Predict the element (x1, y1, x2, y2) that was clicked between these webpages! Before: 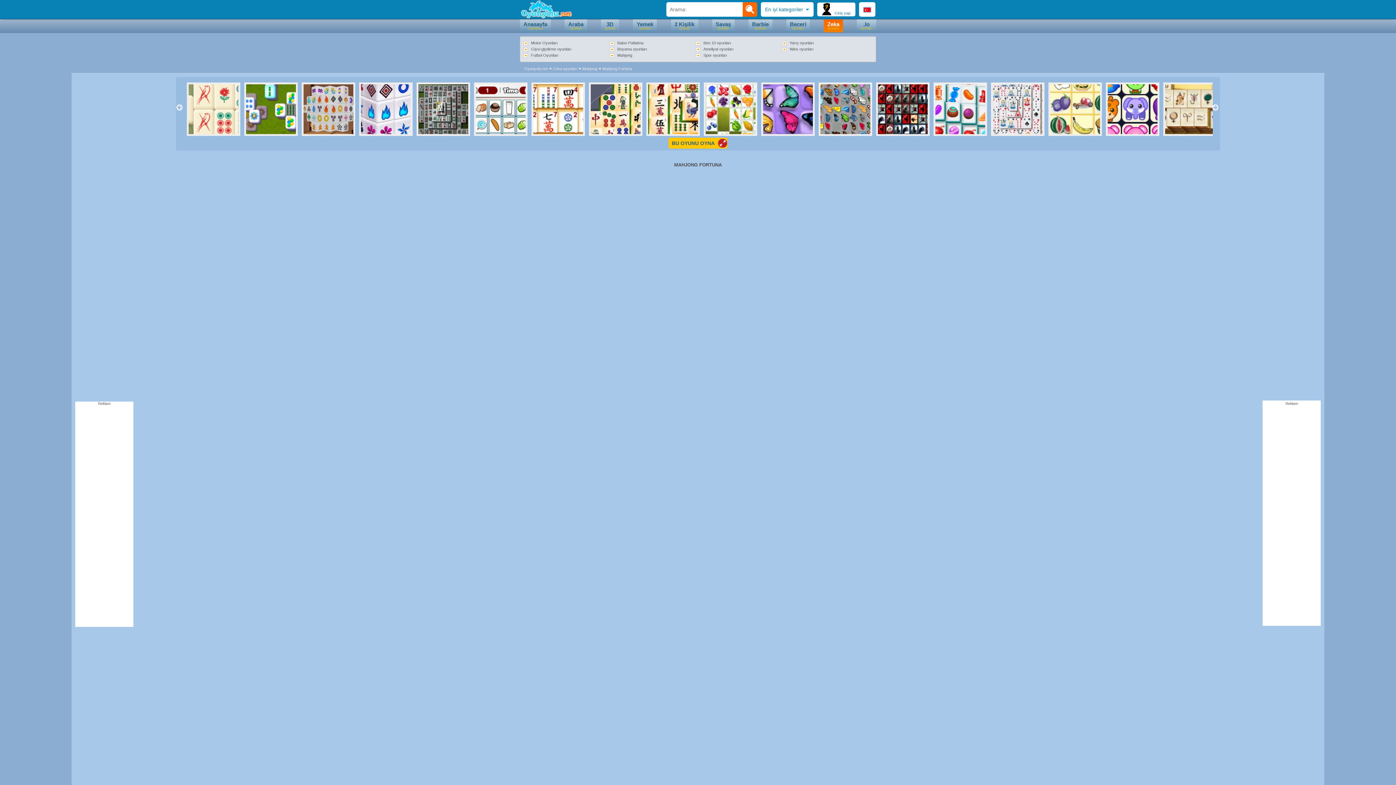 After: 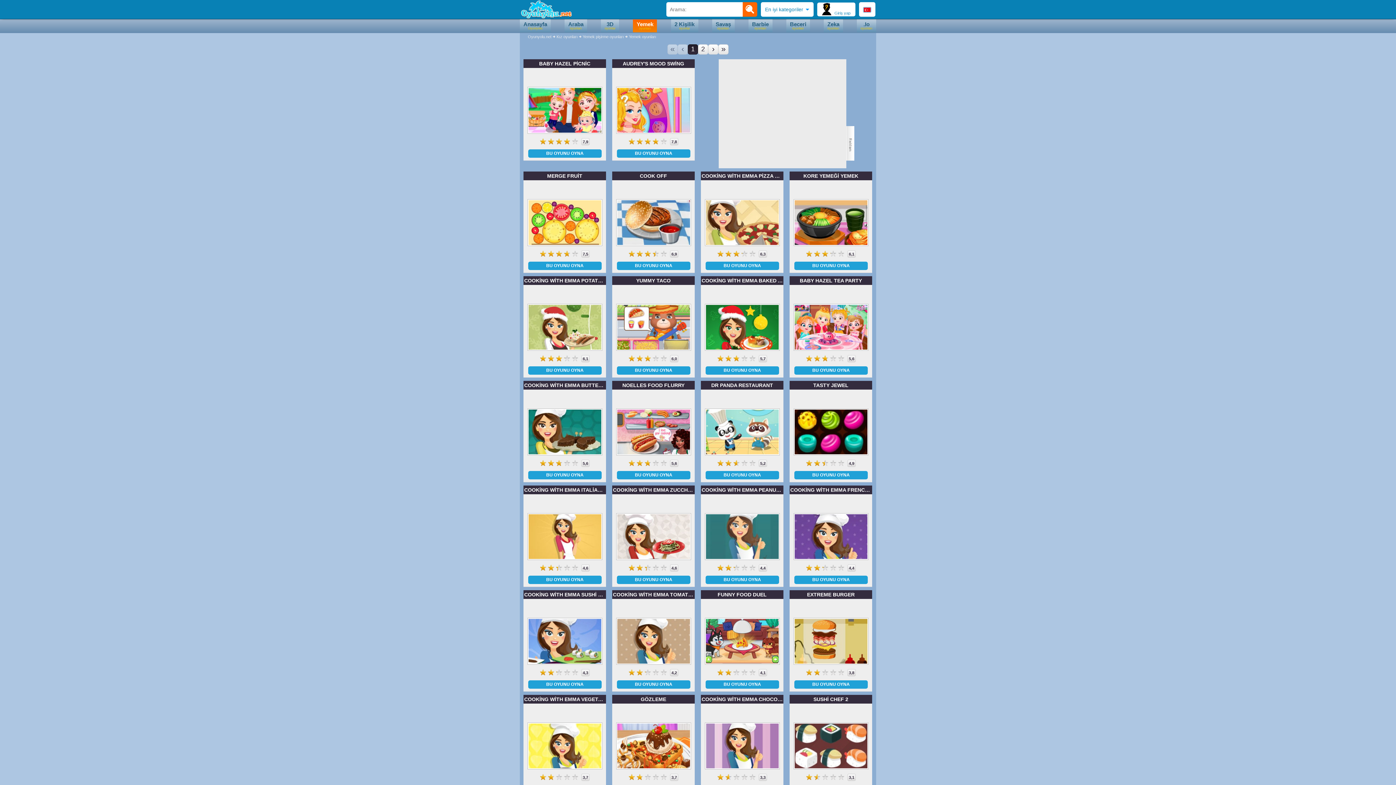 Action: label: Yemek
oyunları bbox: (633, 19, 657, 32)